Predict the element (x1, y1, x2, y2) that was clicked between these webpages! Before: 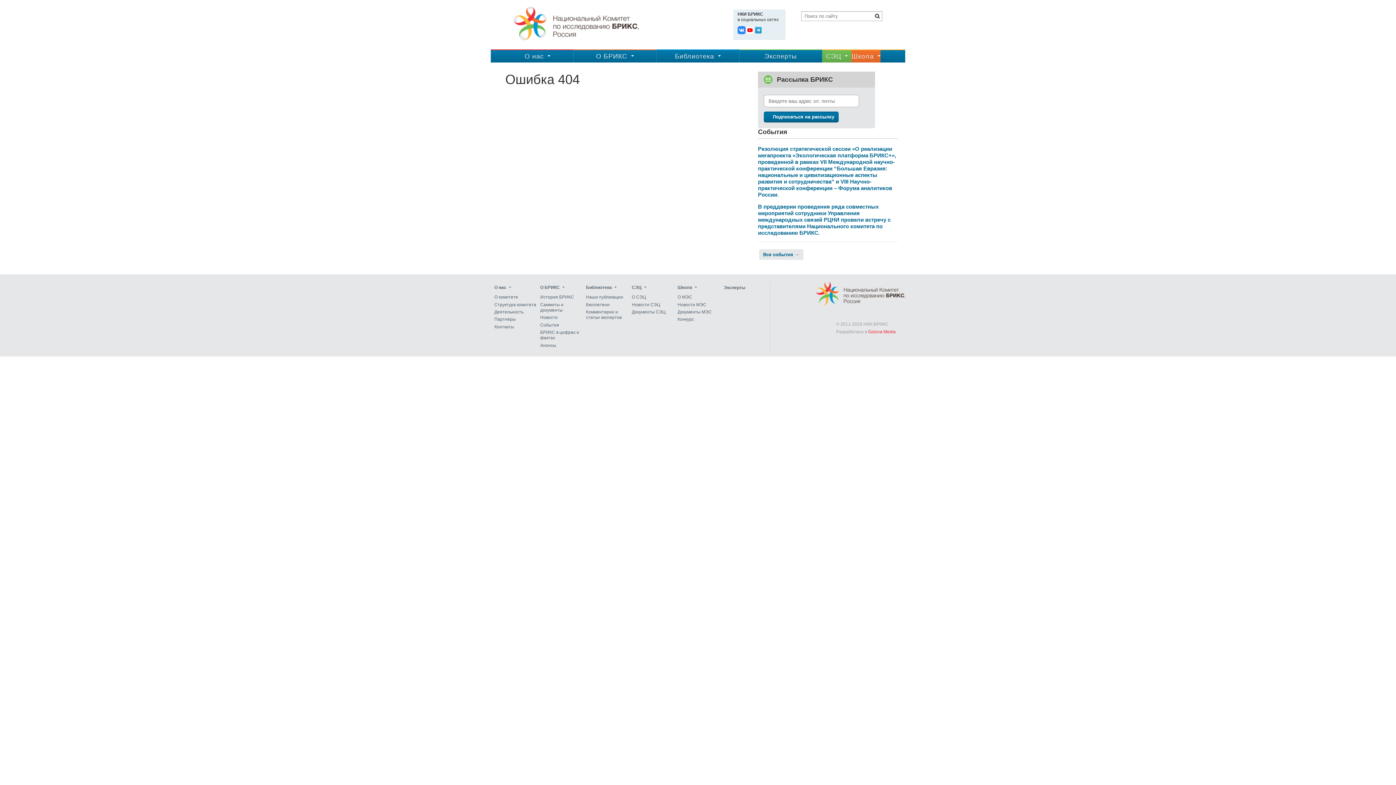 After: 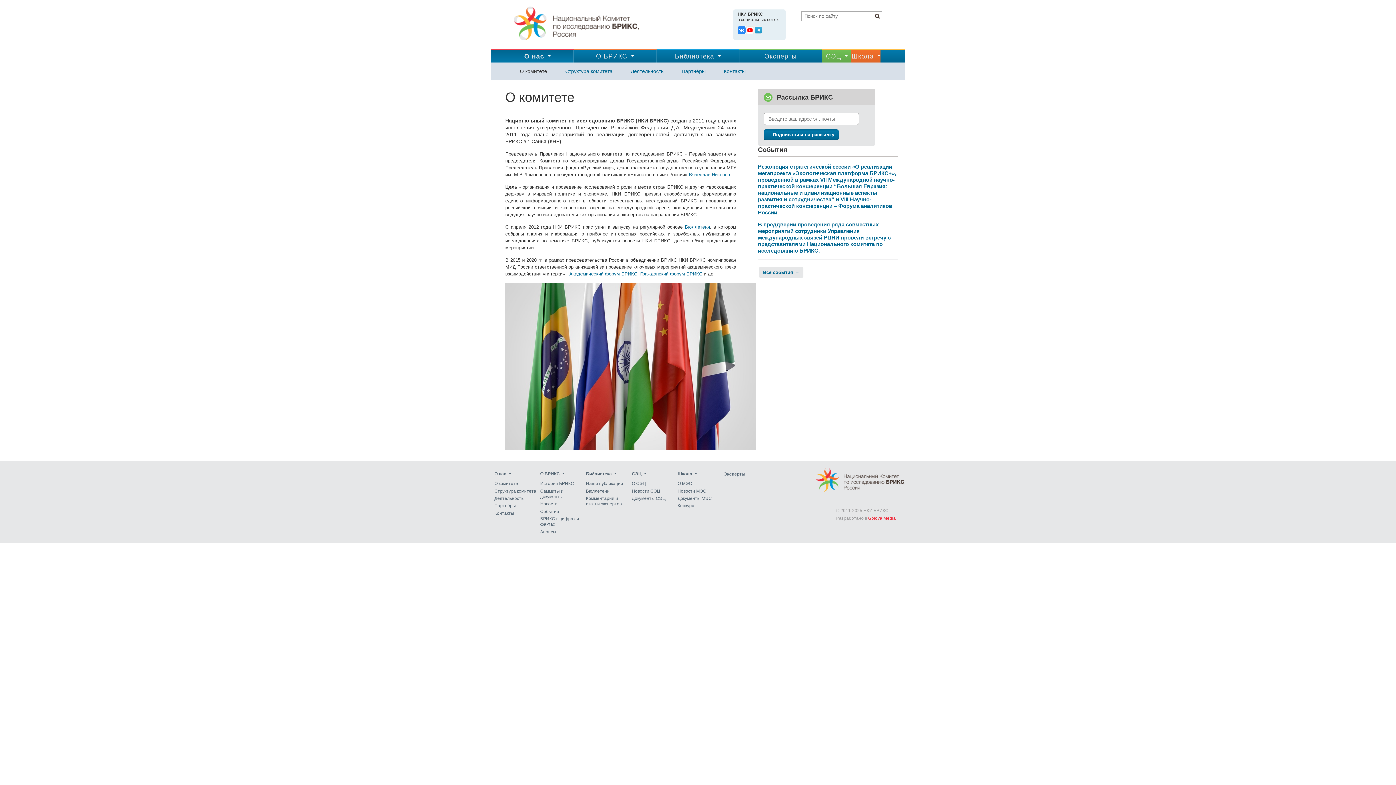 Action: bbox: (490, 50, 573, 62) label: О нас